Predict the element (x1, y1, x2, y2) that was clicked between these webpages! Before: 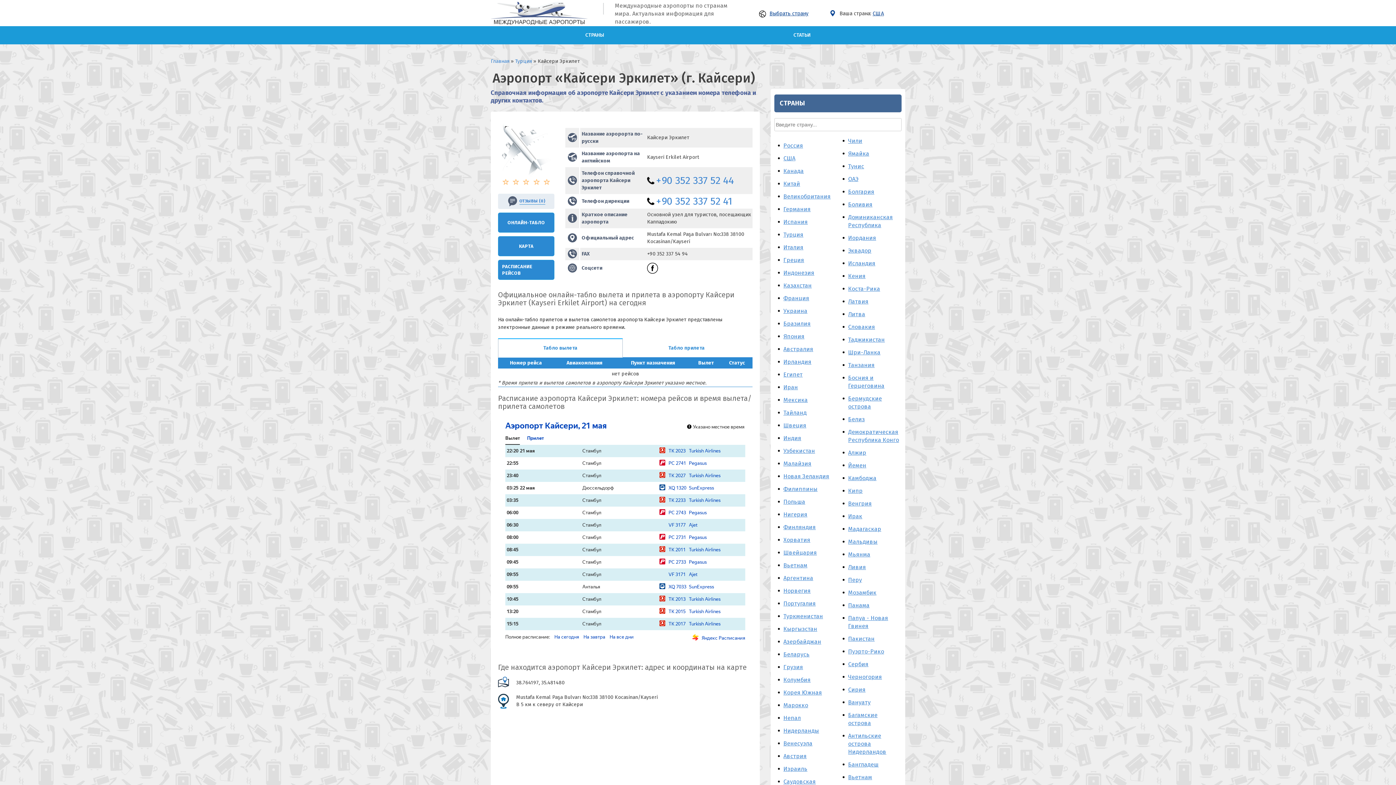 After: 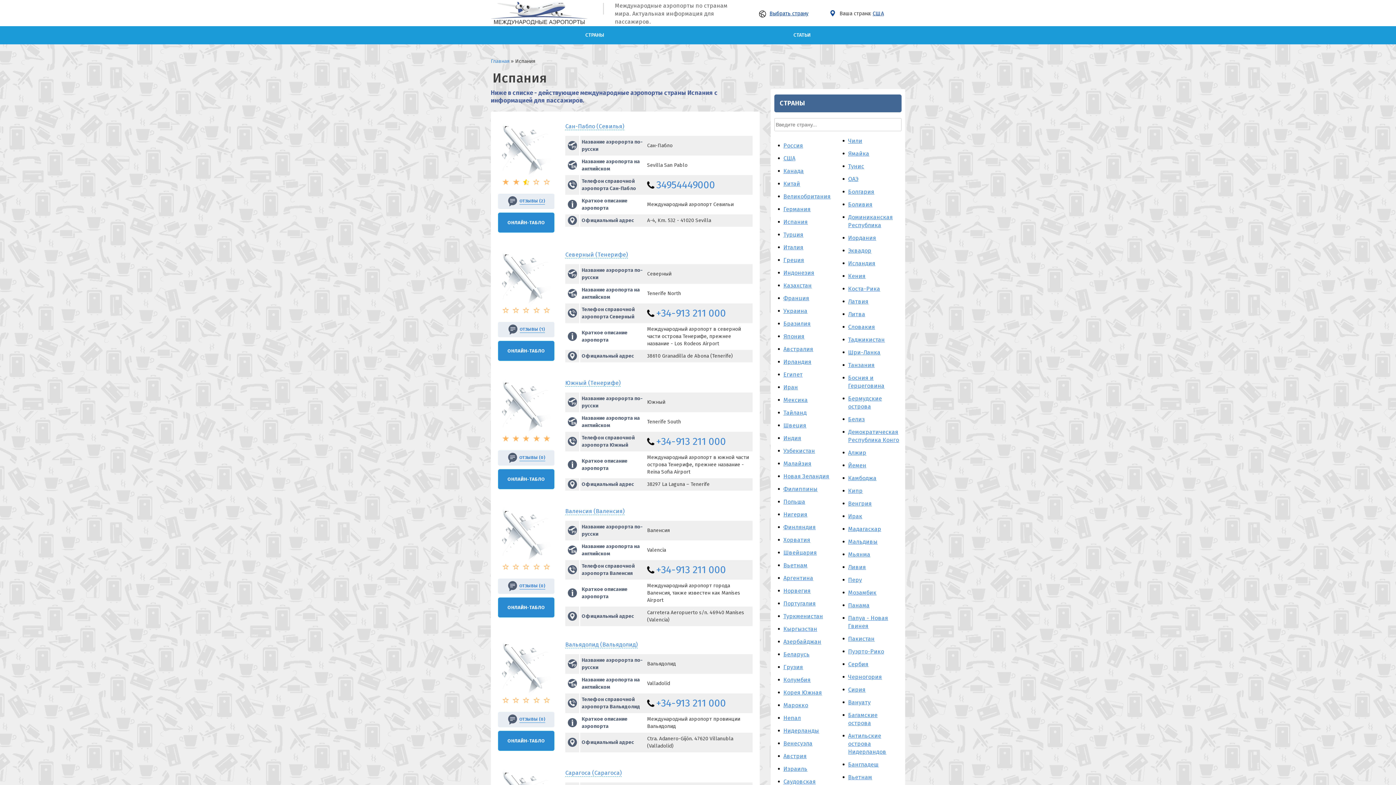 Action: bbox: (783, 218, 808, 225) label: Испания